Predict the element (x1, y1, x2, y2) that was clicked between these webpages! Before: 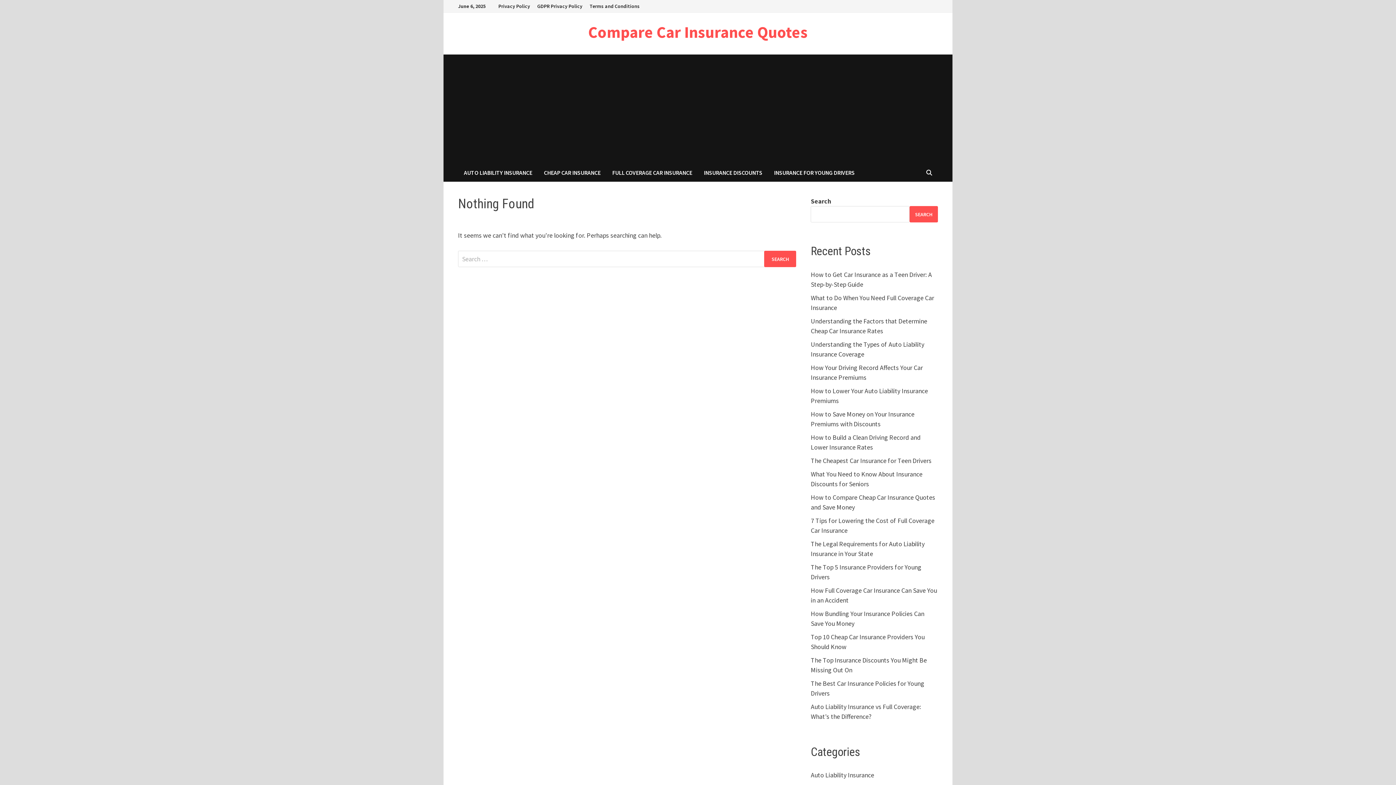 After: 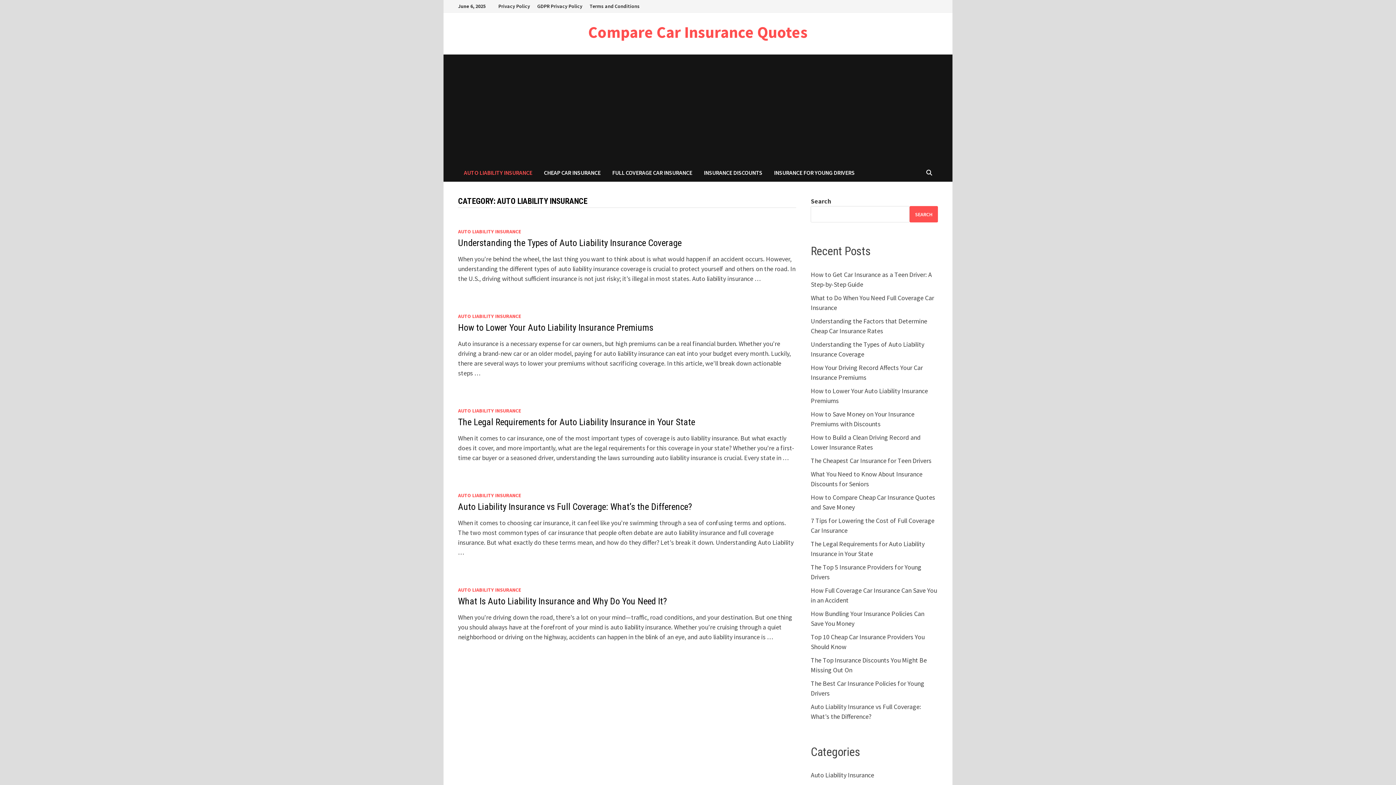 Action: bbox: (811, 771, 874, 779) label: Auto Liability Insurance